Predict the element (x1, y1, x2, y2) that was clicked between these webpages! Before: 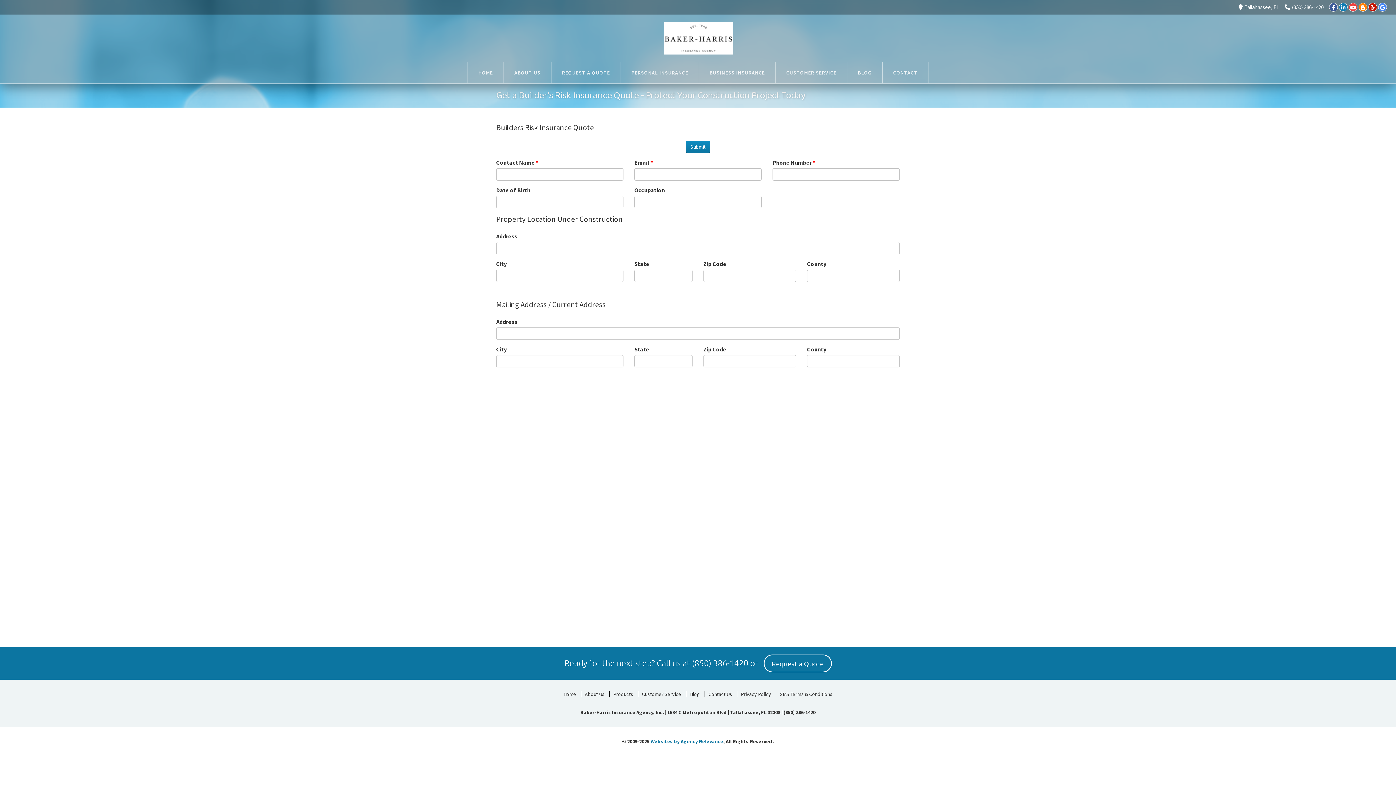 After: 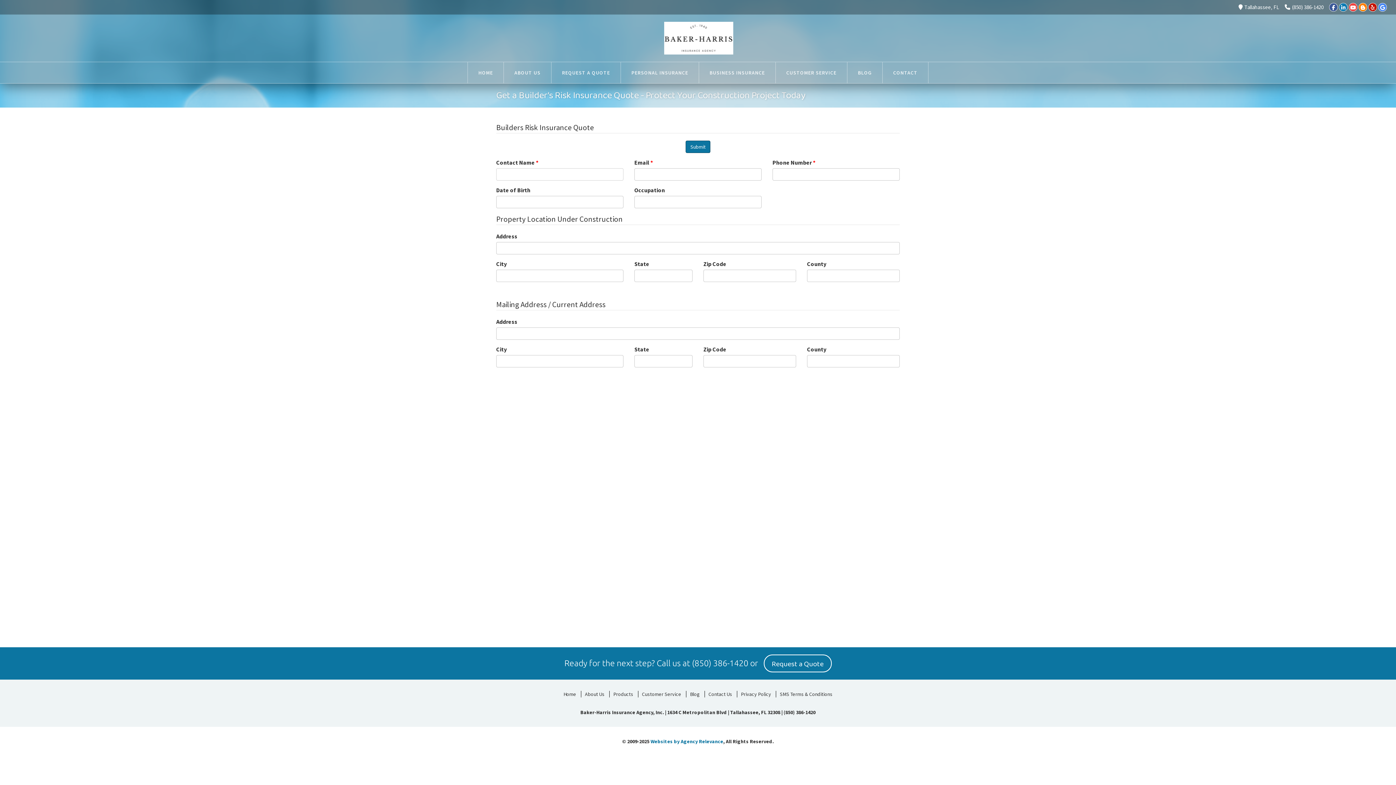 Action: label: Submit bbox: (685, 140, 710, 153)